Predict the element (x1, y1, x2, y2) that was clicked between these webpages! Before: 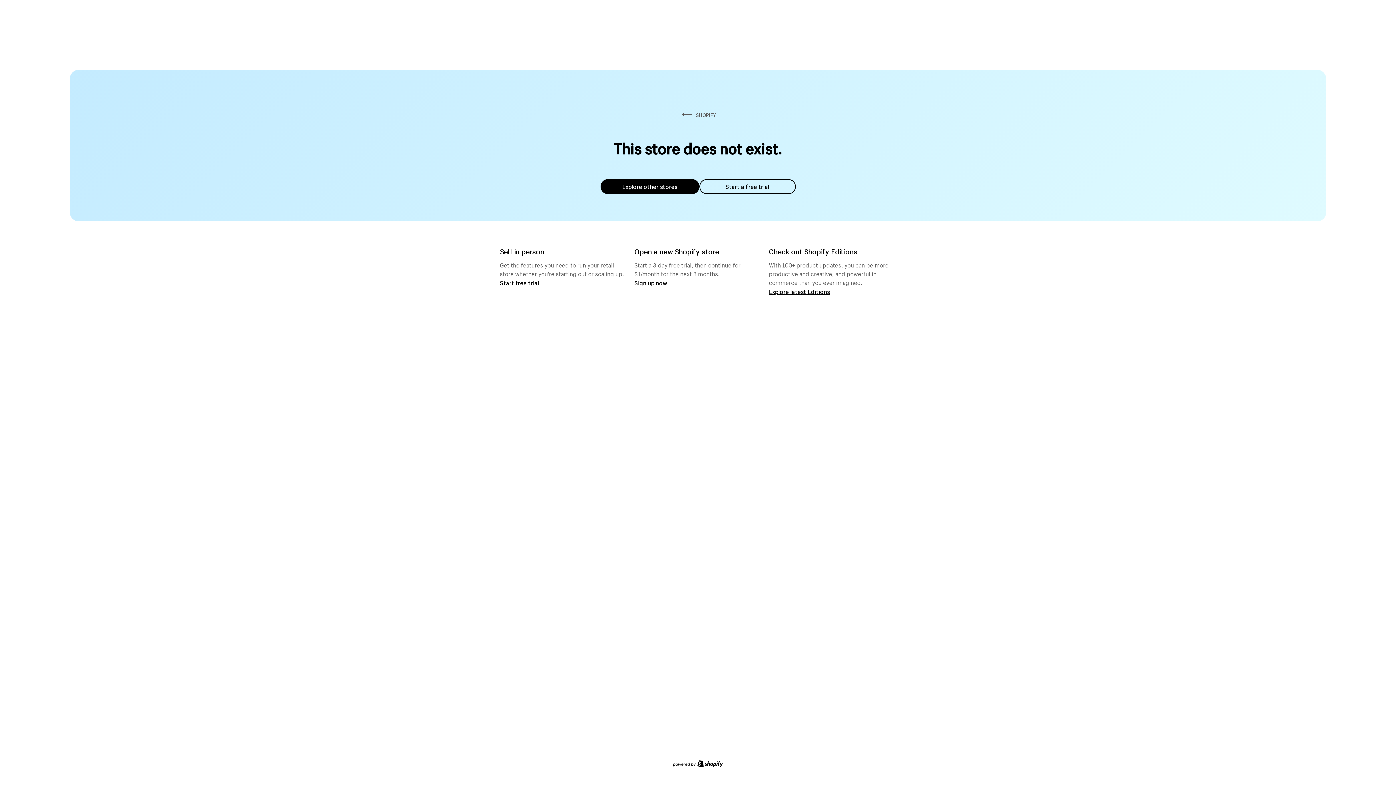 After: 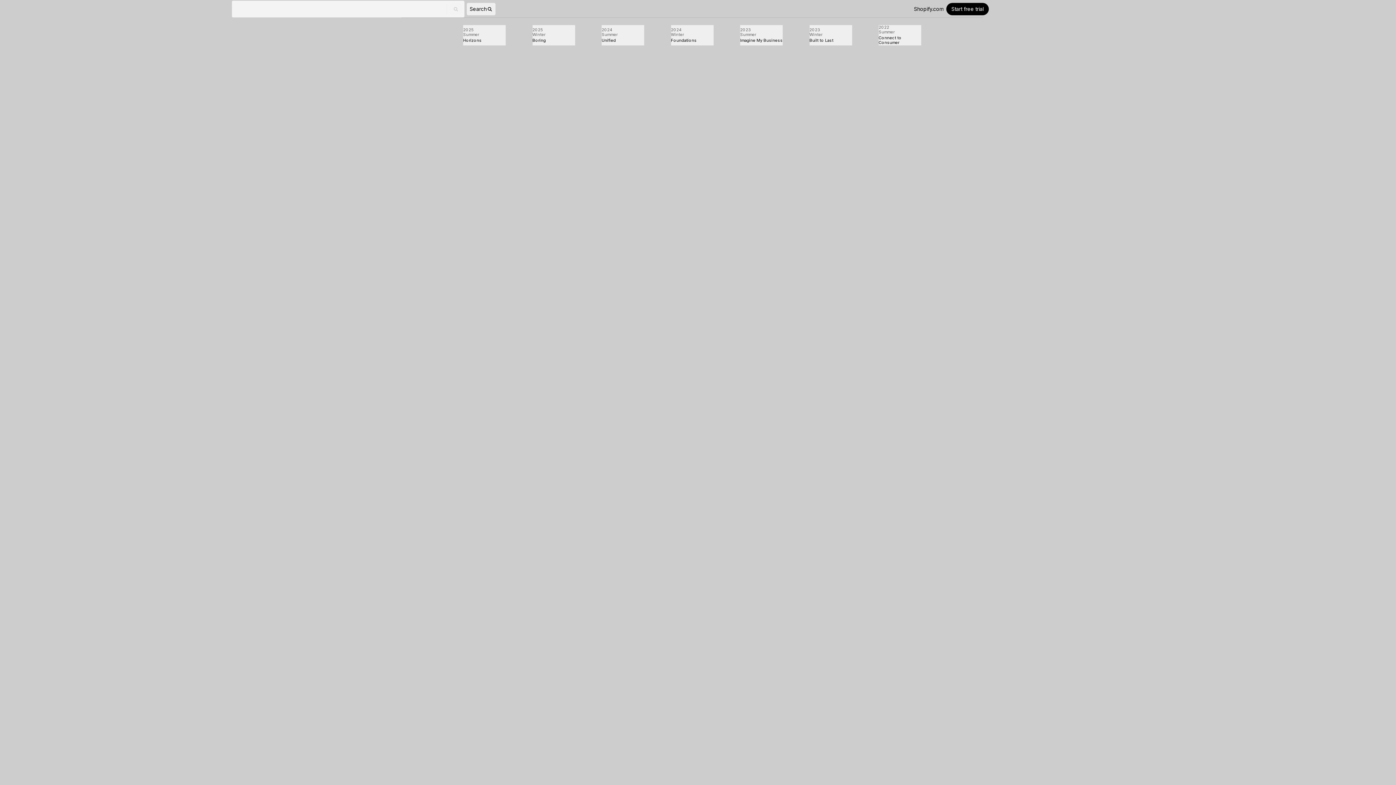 Action: bbox: (769, 287, 830, 295) label: Explore latest Editions